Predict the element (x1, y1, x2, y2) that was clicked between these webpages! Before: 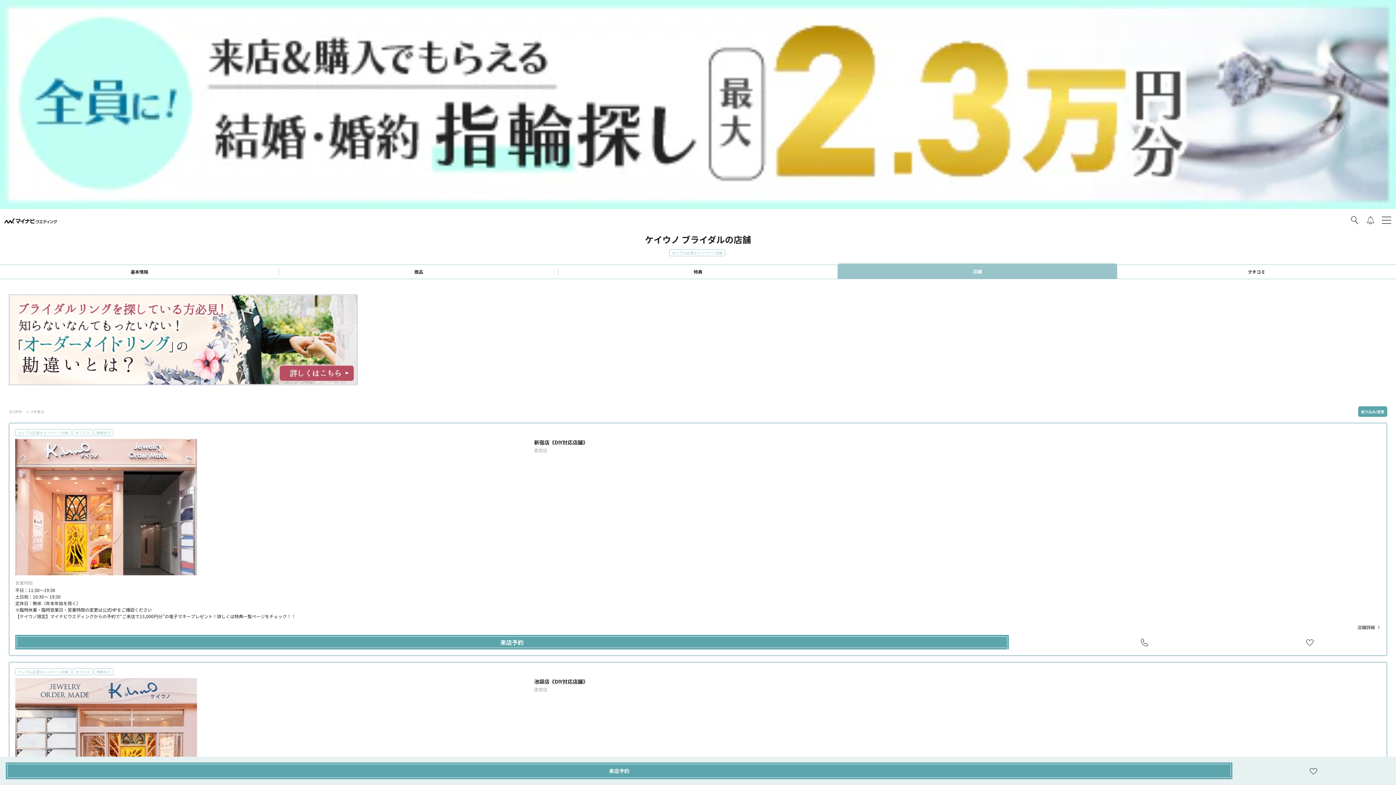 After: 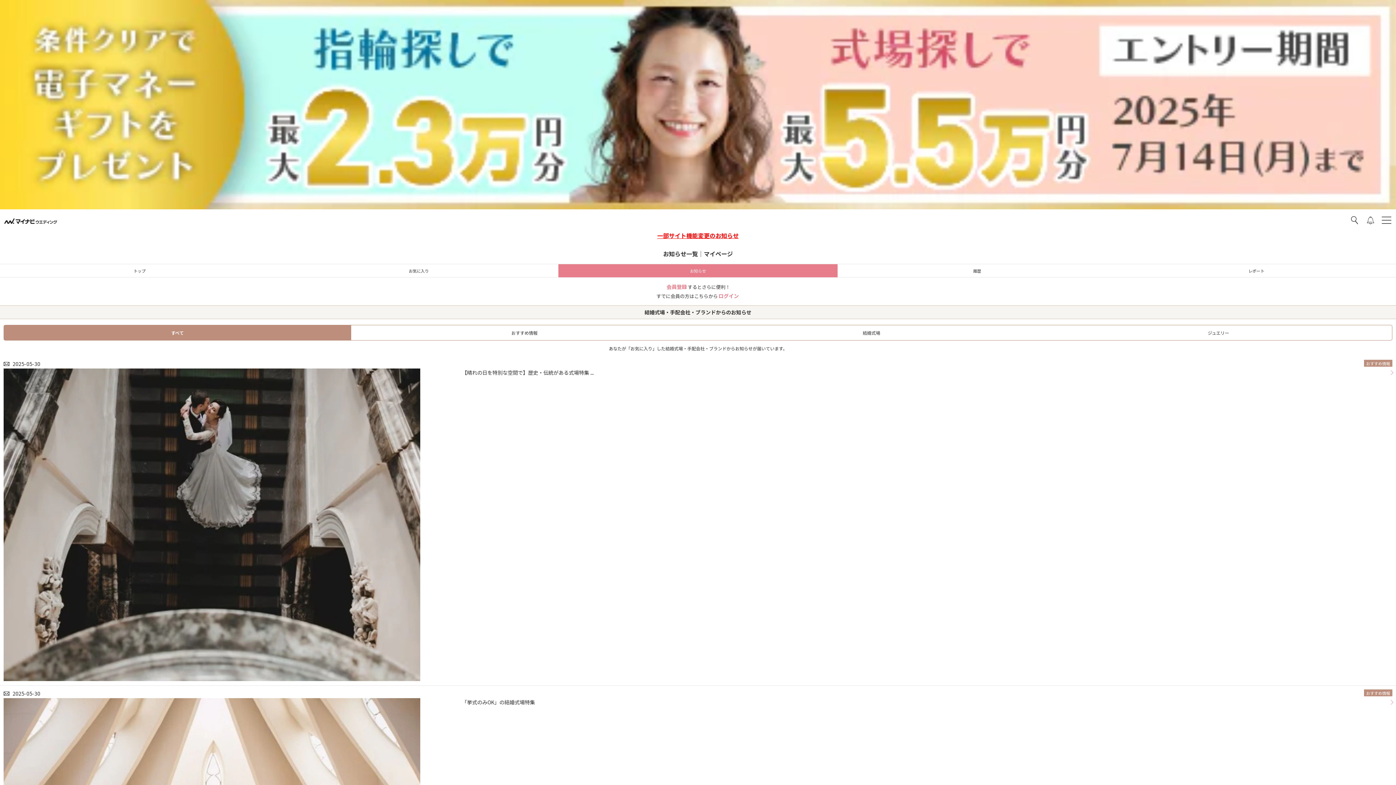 Action: bbox: (1365, 214, 1376, 225)